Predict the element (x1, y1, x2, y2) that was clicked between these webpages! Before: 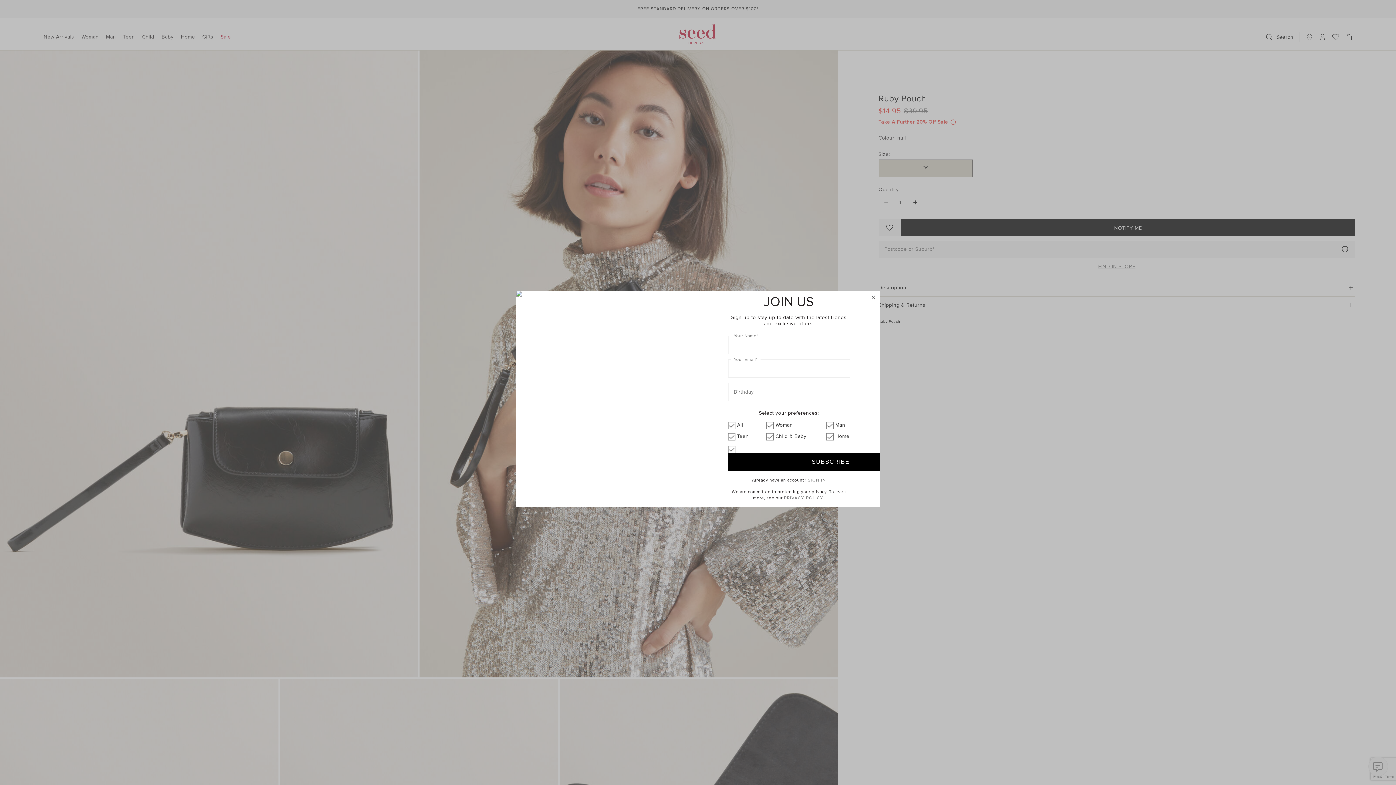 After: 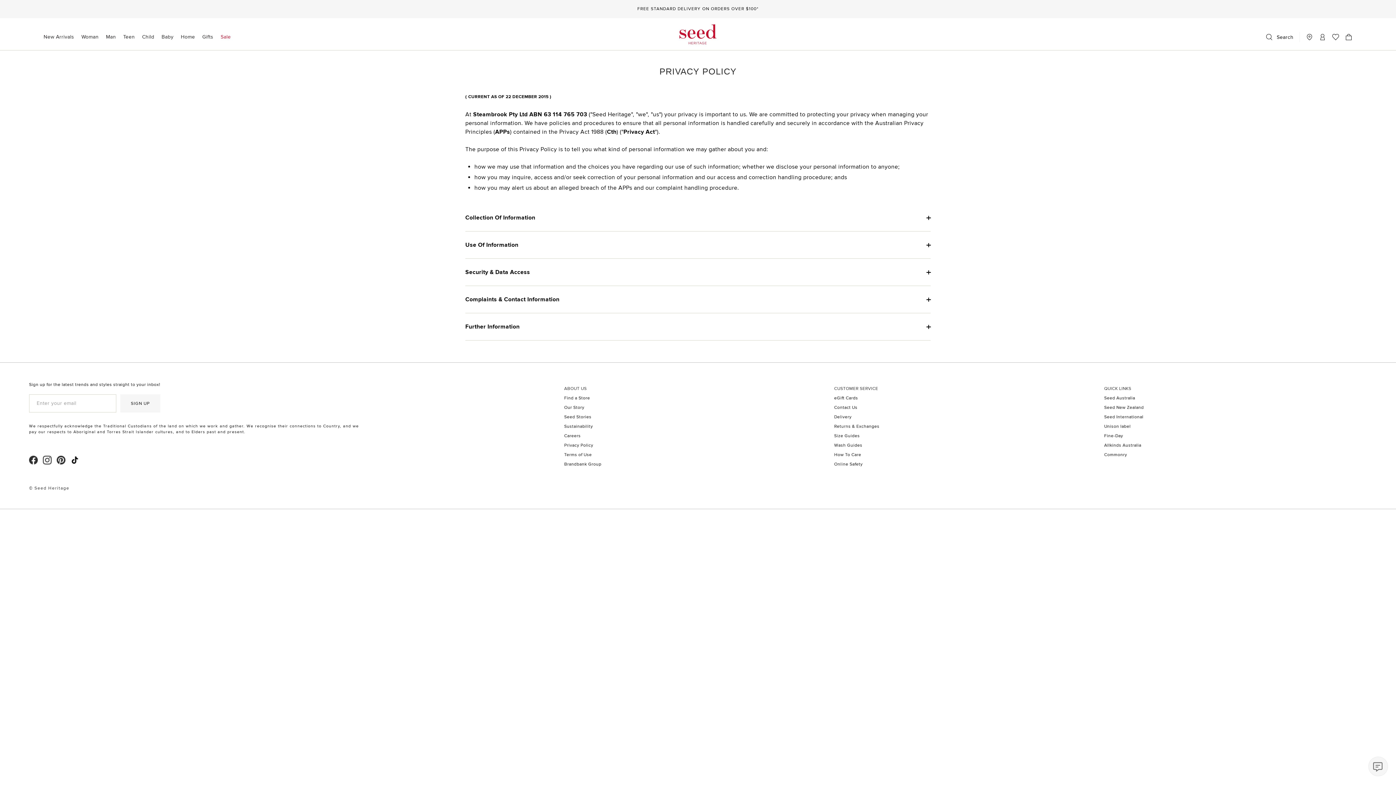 Action: label: PRIVACY POLICY. bbox: (784, 495, 824, 501)